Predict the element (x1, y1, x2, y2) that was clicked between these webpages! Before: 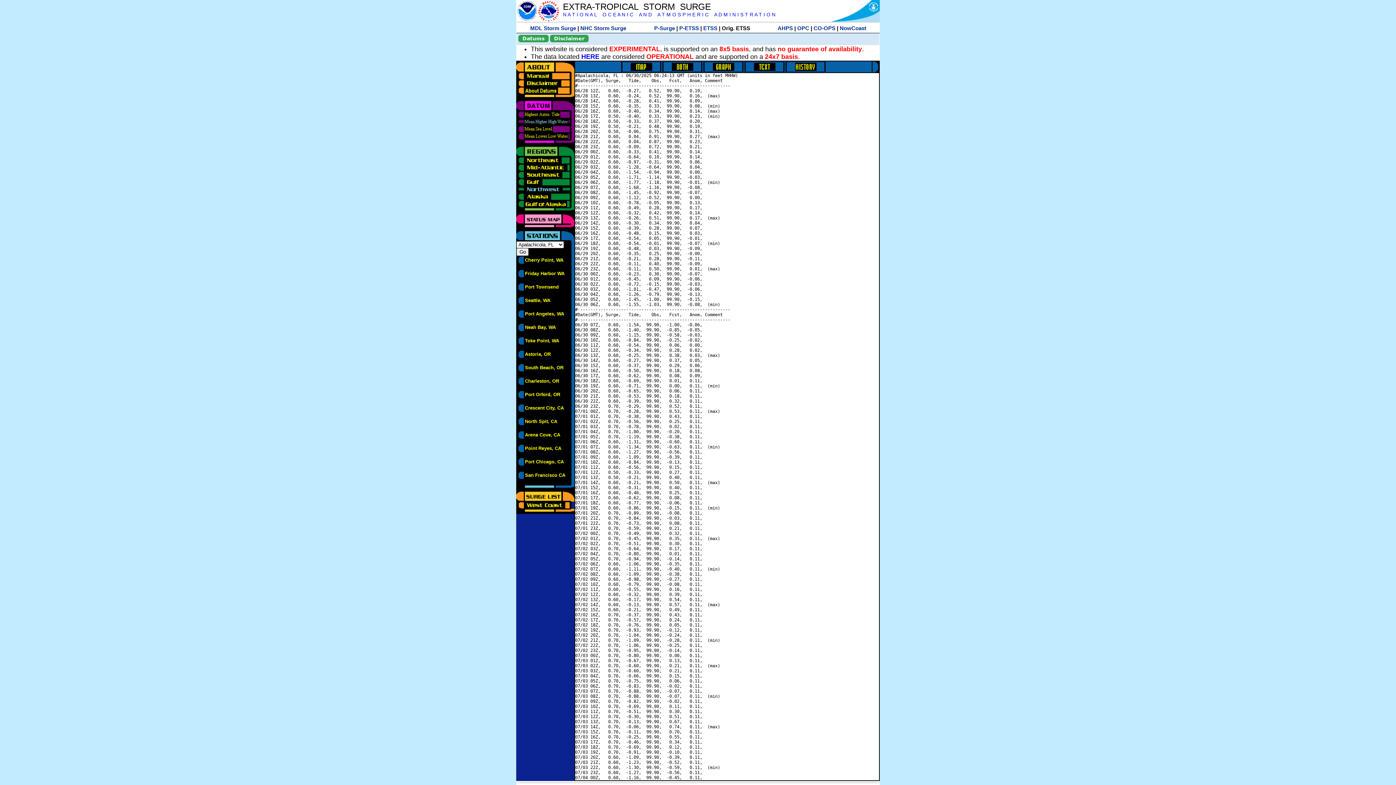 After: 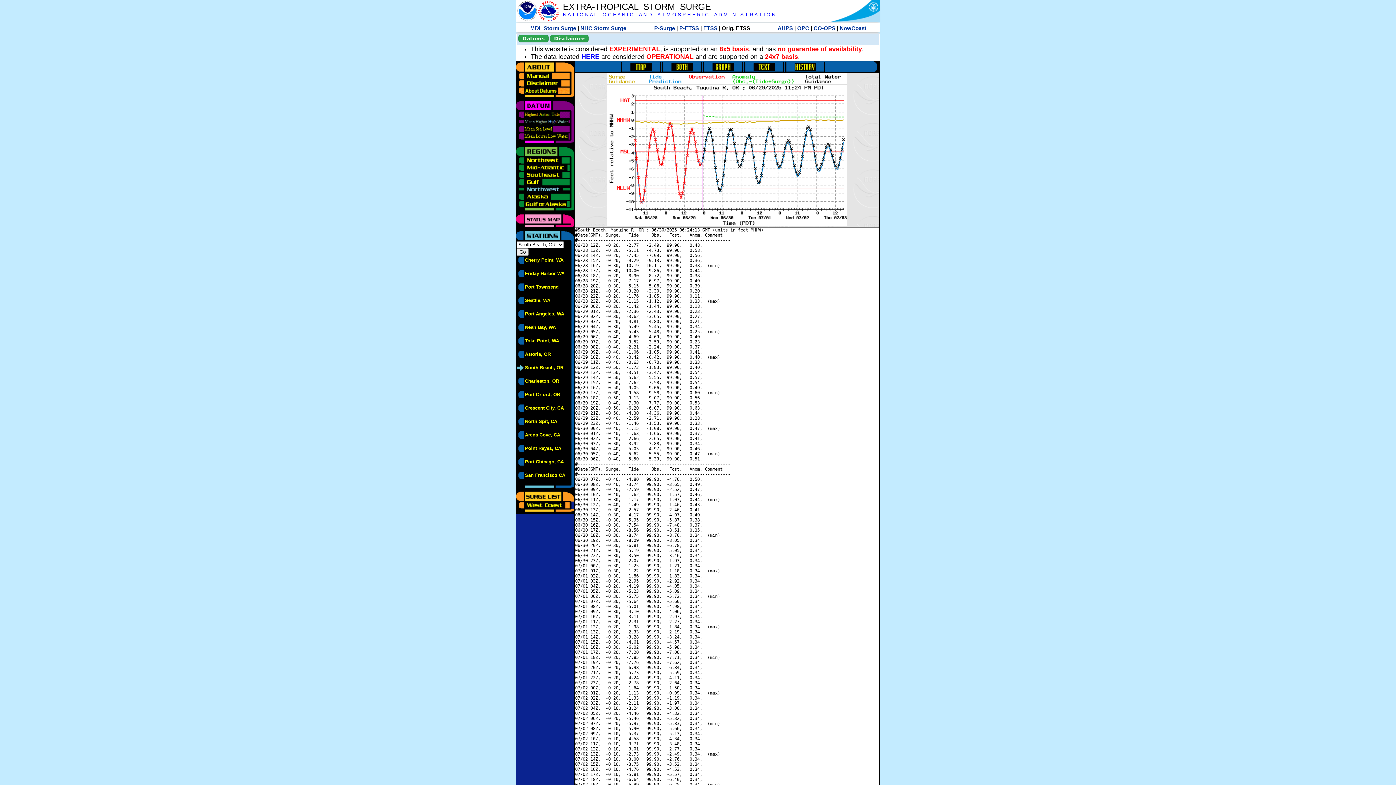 Action: bbox: (525, 365, 563, 370) label: South Beach, OR